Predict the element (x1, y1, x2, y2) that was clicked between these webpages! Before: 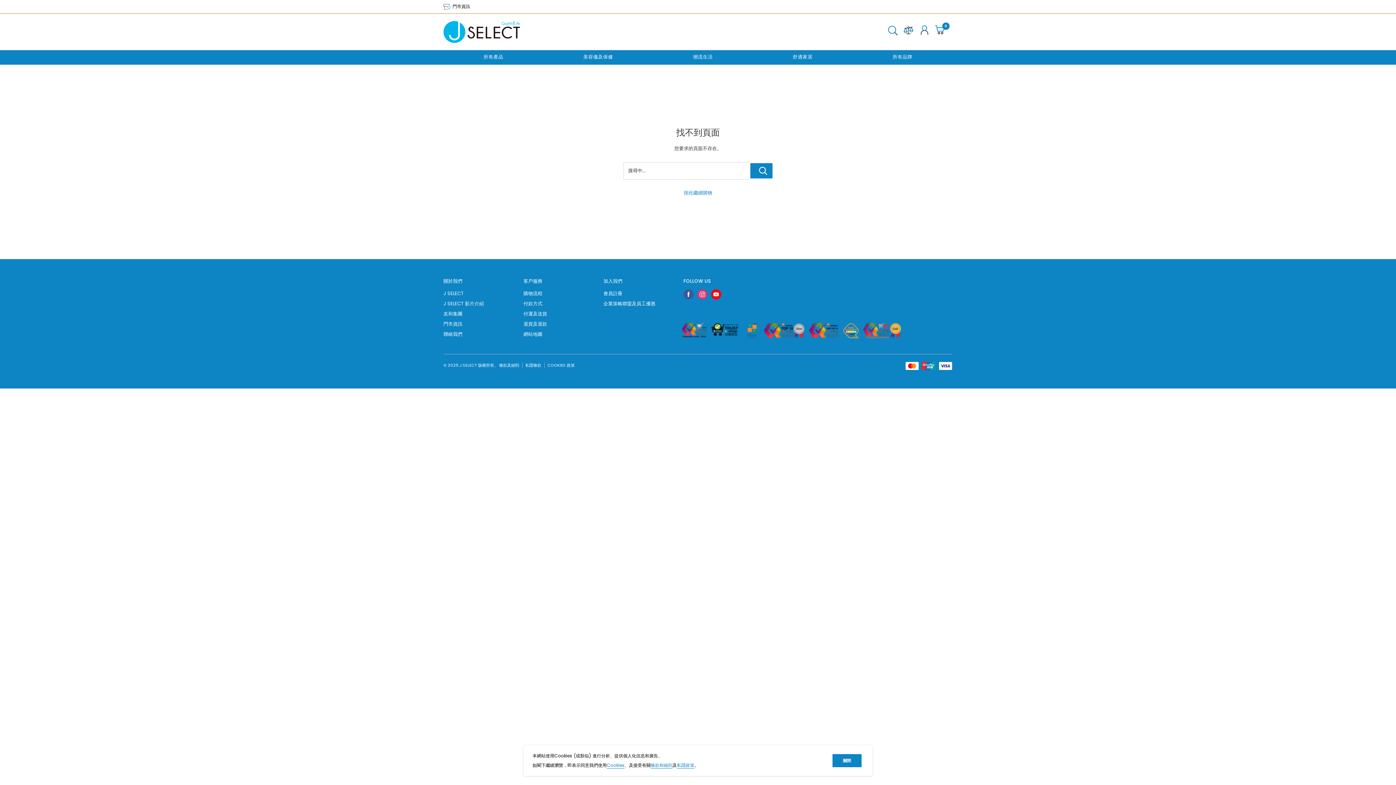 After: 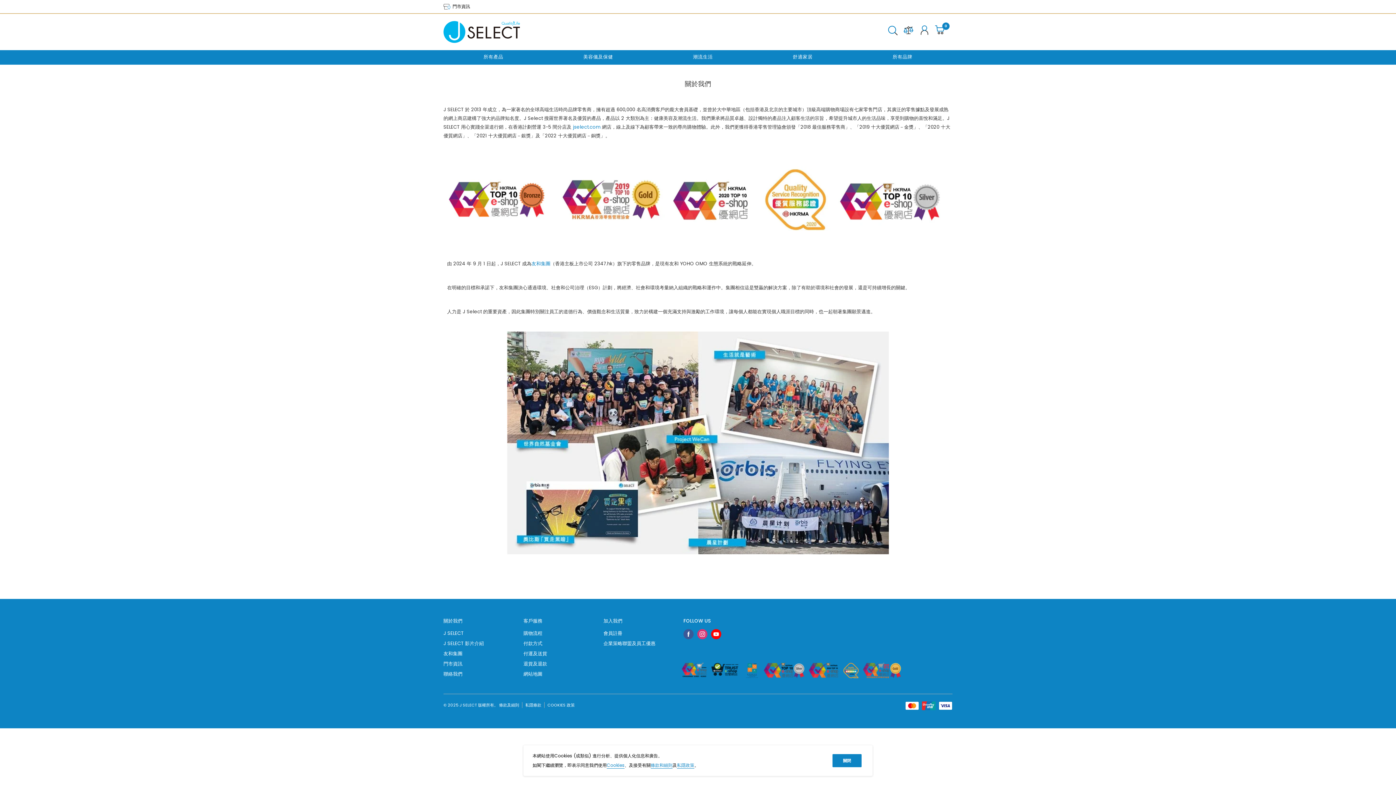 Action: label: J SELECT bbox: (443, 288, 498, 298)